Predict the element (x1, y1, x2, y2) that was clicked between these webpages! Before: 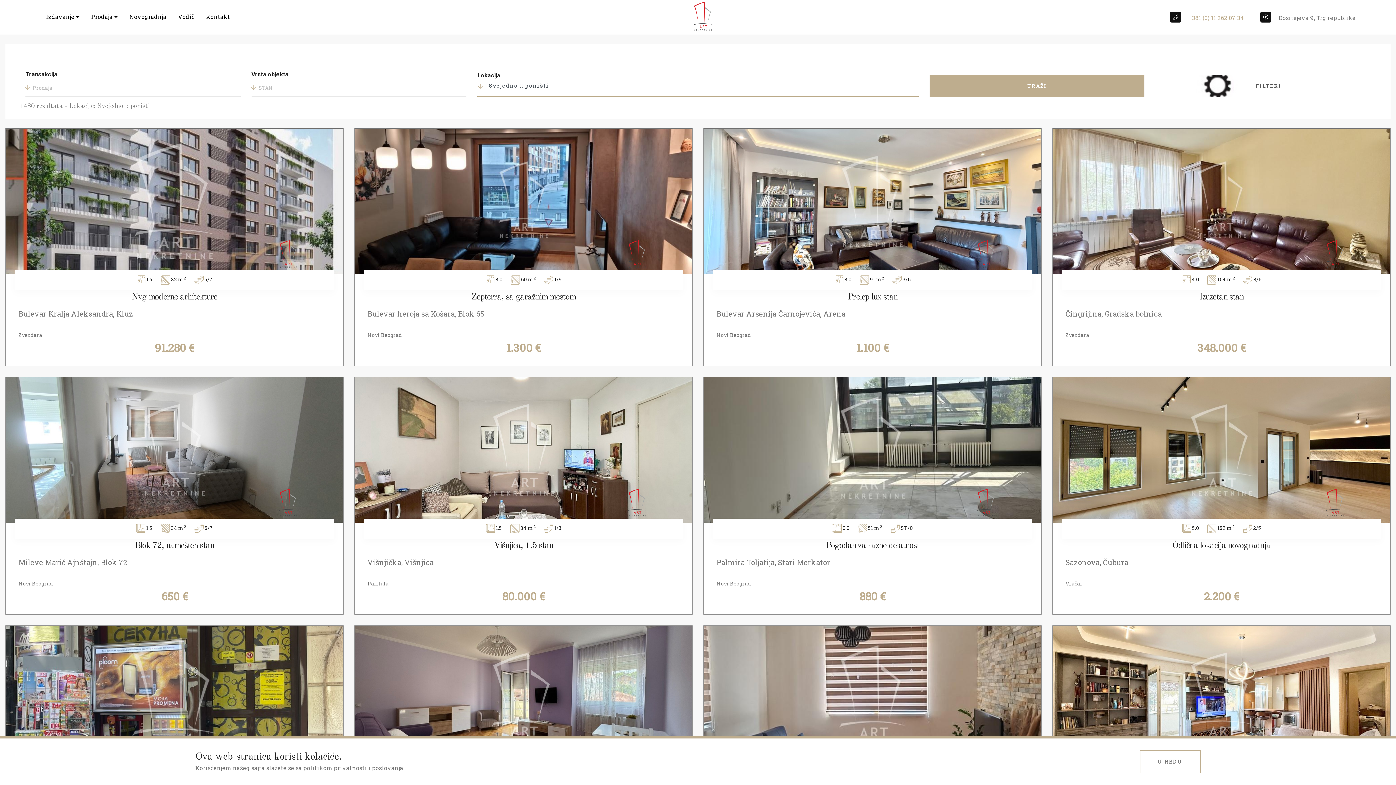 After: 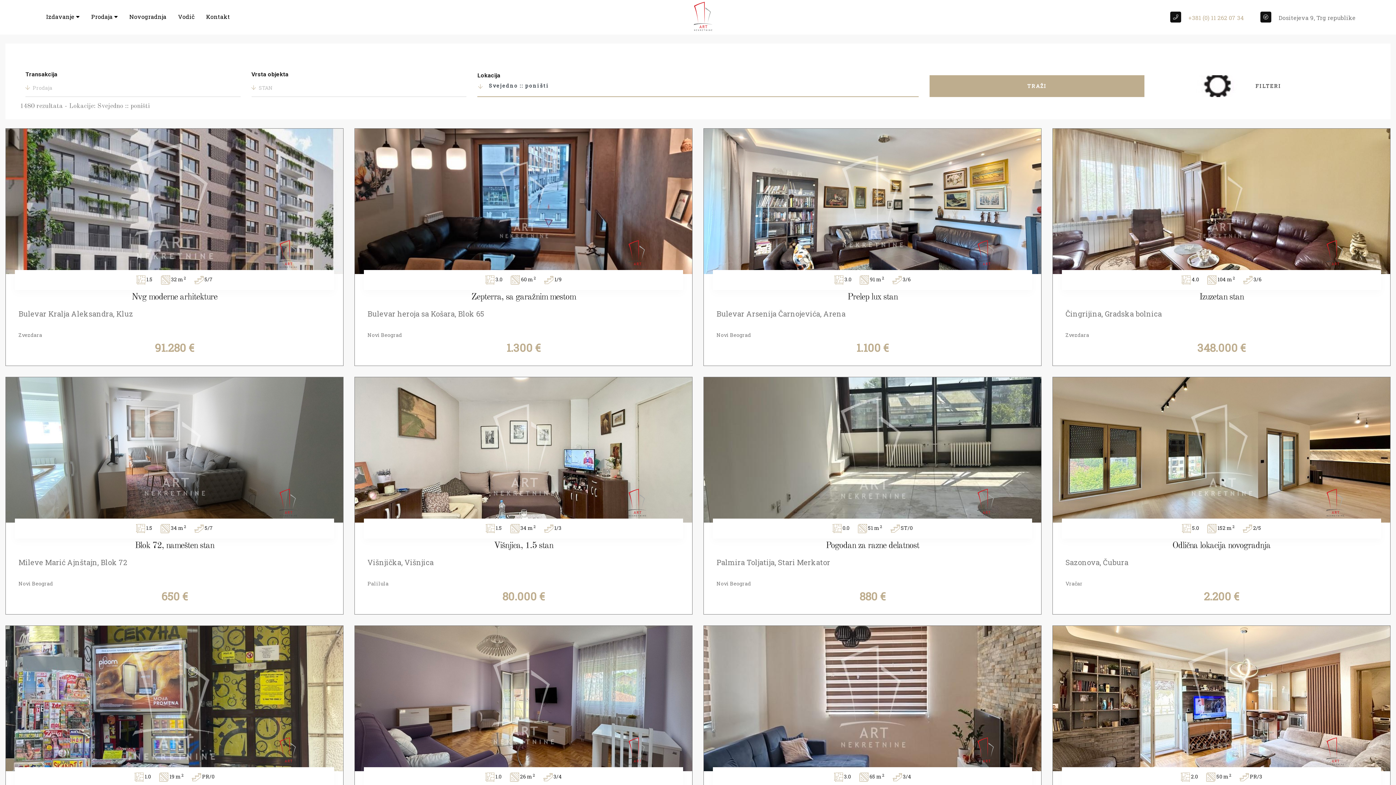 Action: bbox: (1139, 750, 1200, 773) label: U REDU